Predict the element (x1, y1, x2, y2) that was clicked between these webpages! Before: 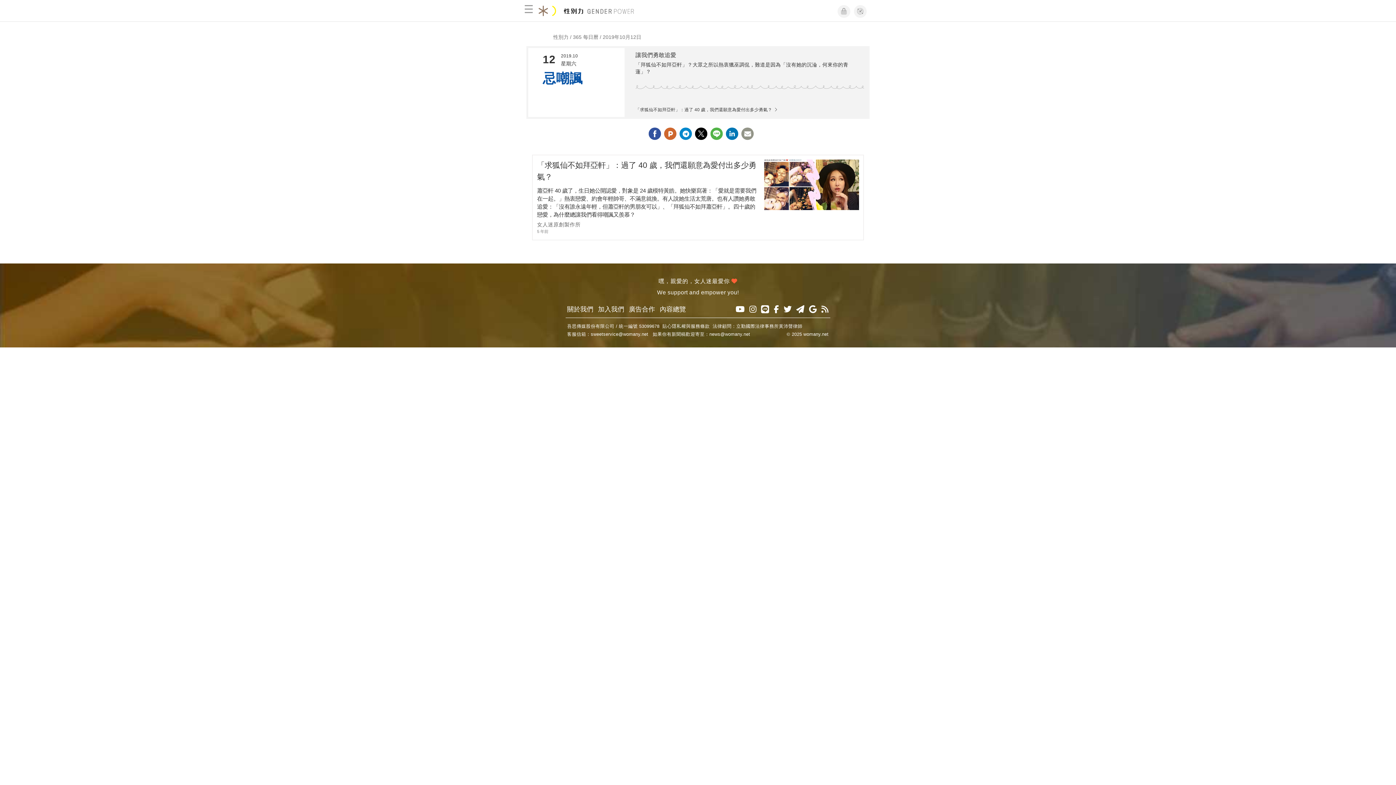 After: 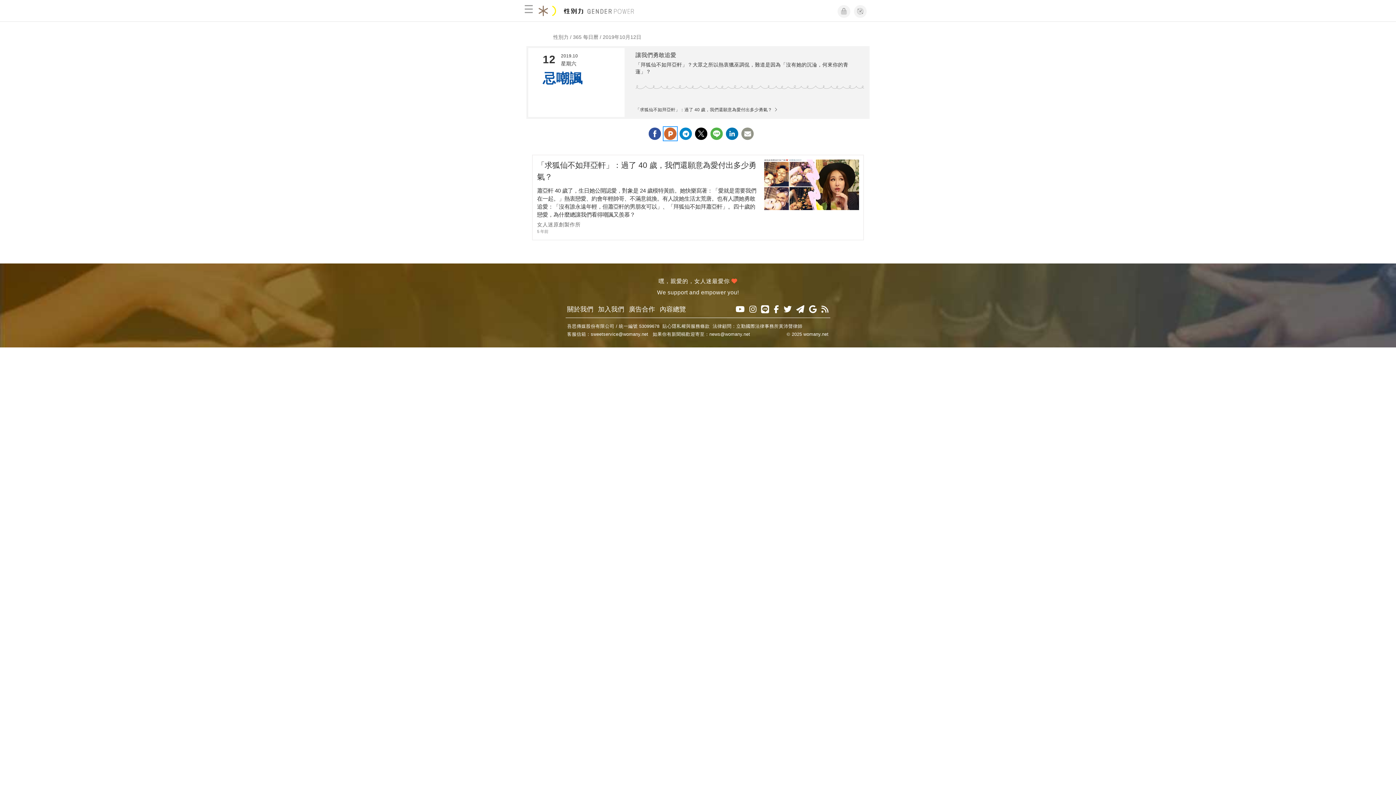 Action: bbox: (664, 127, 676, 140) label: Share by plurk